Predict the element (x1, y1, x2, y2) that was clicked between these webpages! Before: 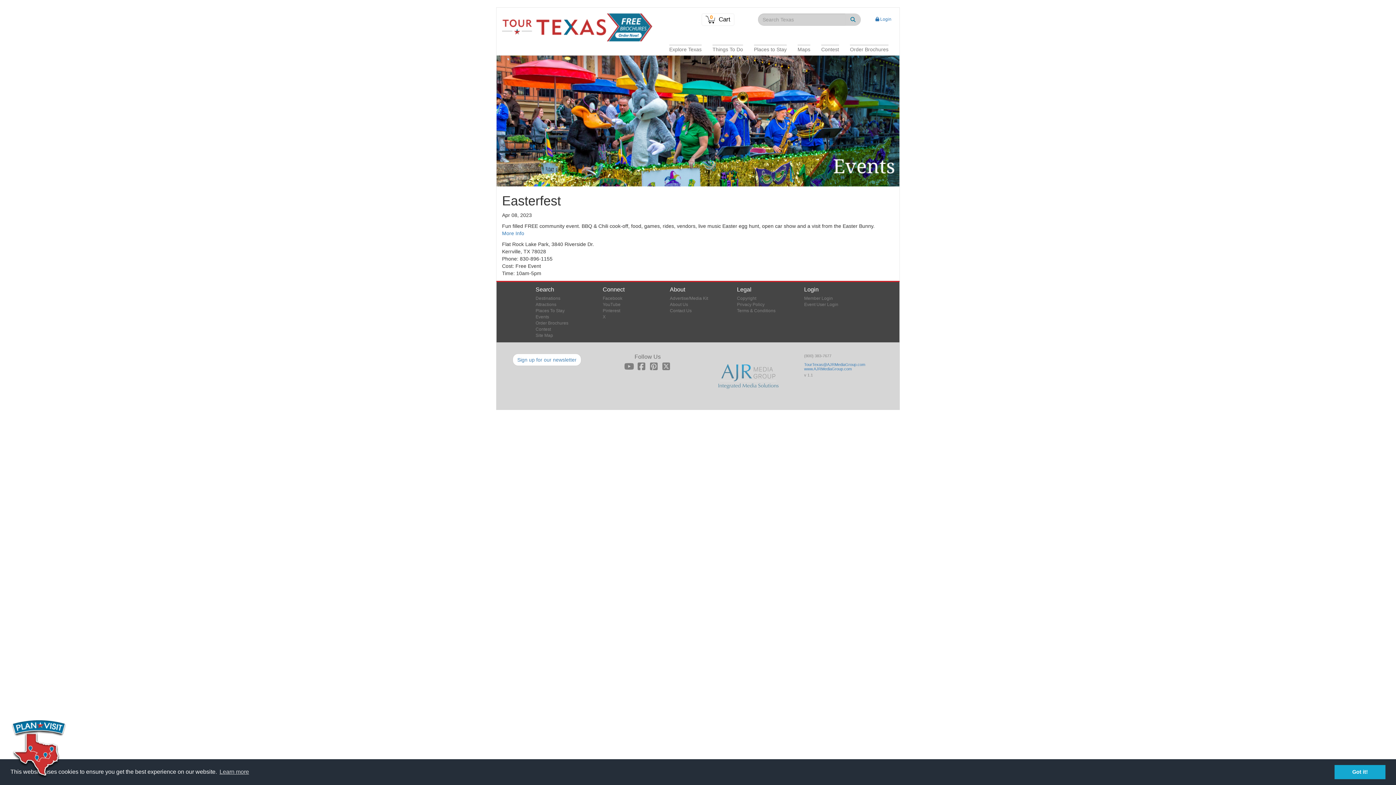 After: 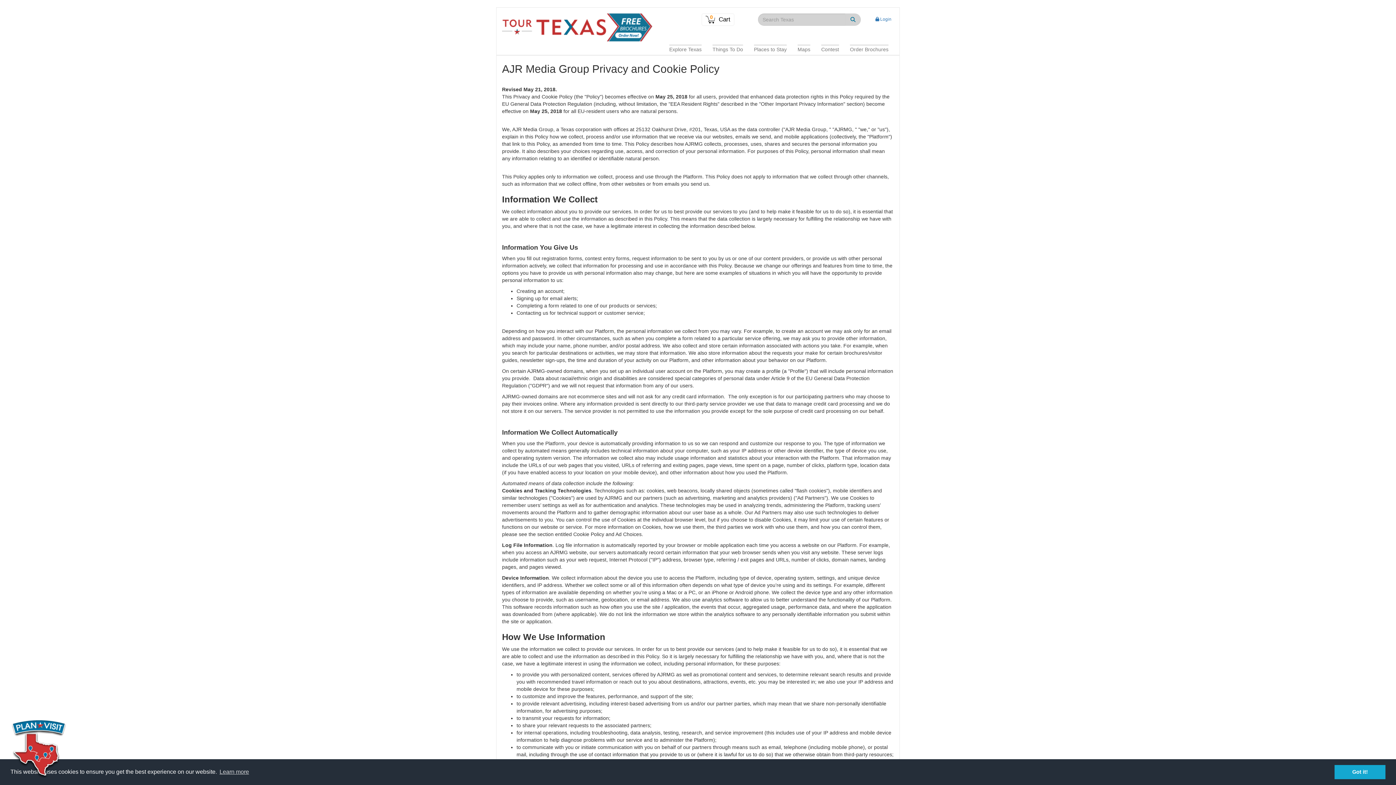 Action: label: Privacy policy bbox: (218, 766, 250, 777)